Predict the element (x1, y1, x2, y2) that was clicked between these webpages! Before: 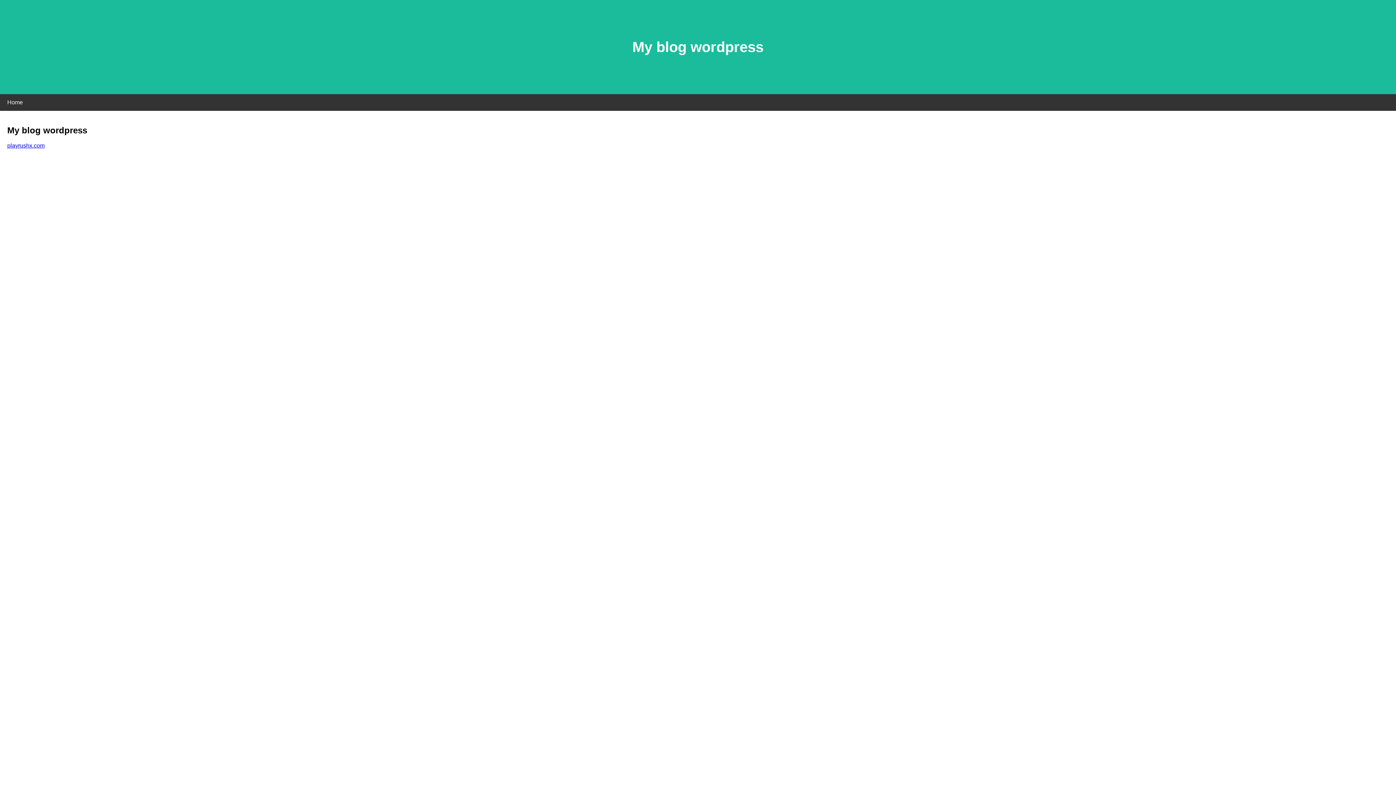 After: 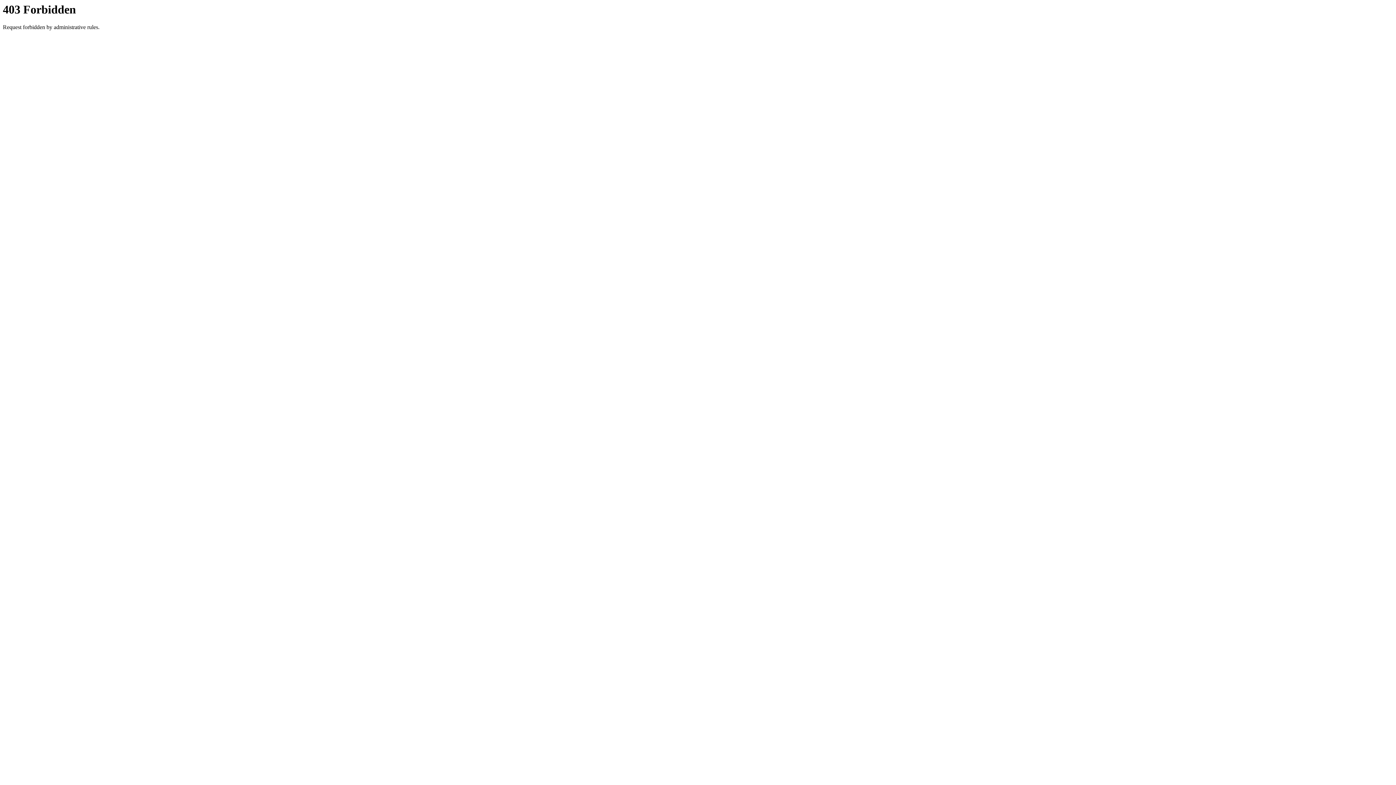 Action: bbox: (7, 142, 44, 148) label: playrushx.com